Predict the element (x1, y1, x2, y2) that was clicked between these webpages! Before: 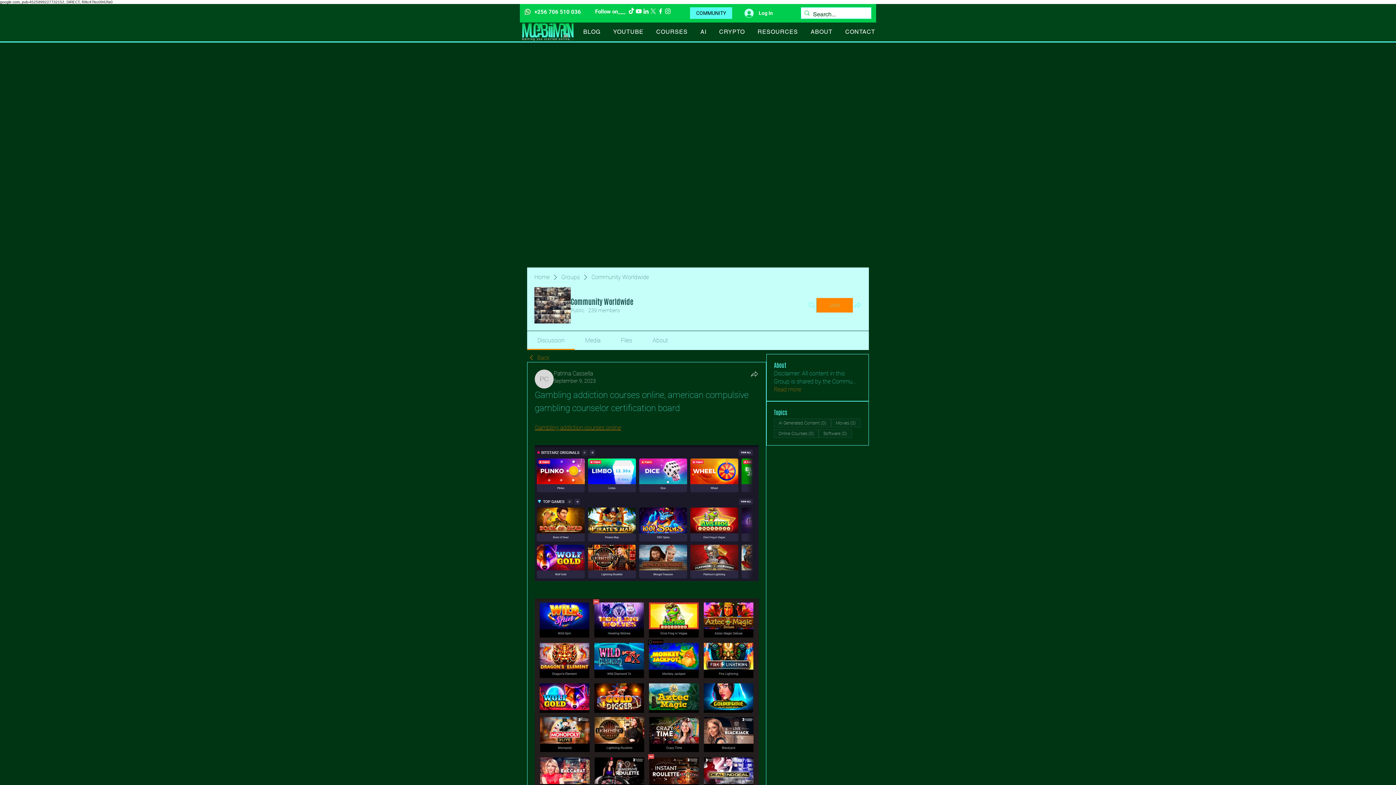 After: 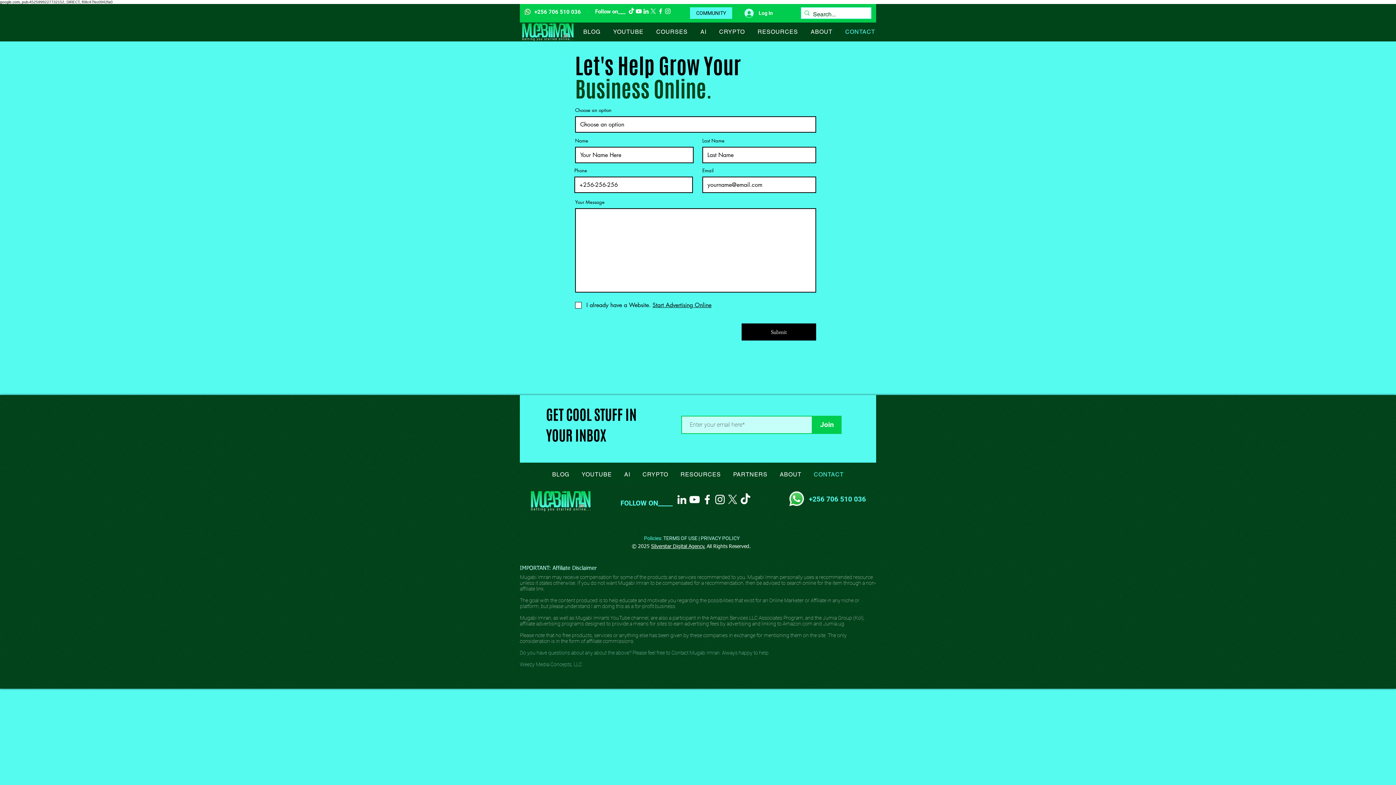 Action: label: CONTACT bbox: (839, 24, 881, 38)